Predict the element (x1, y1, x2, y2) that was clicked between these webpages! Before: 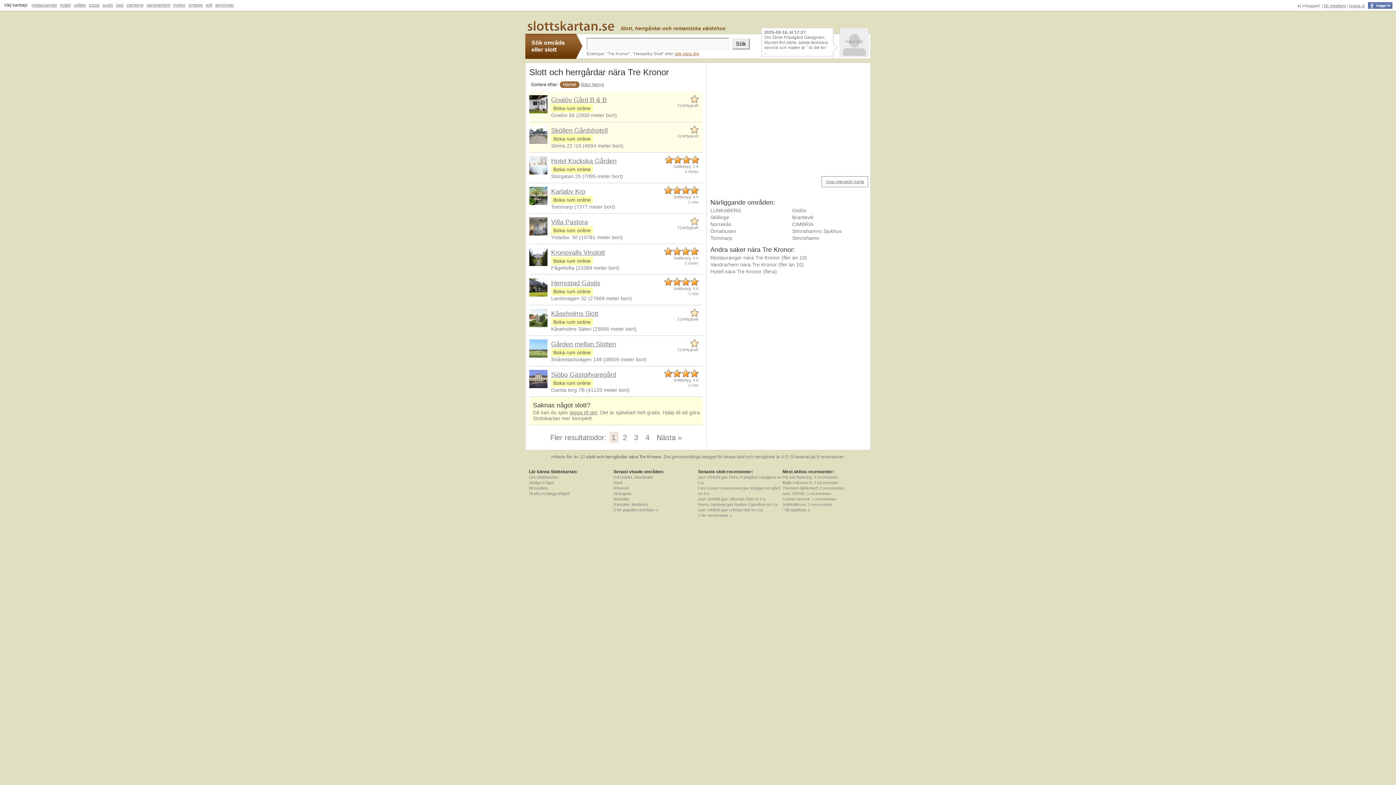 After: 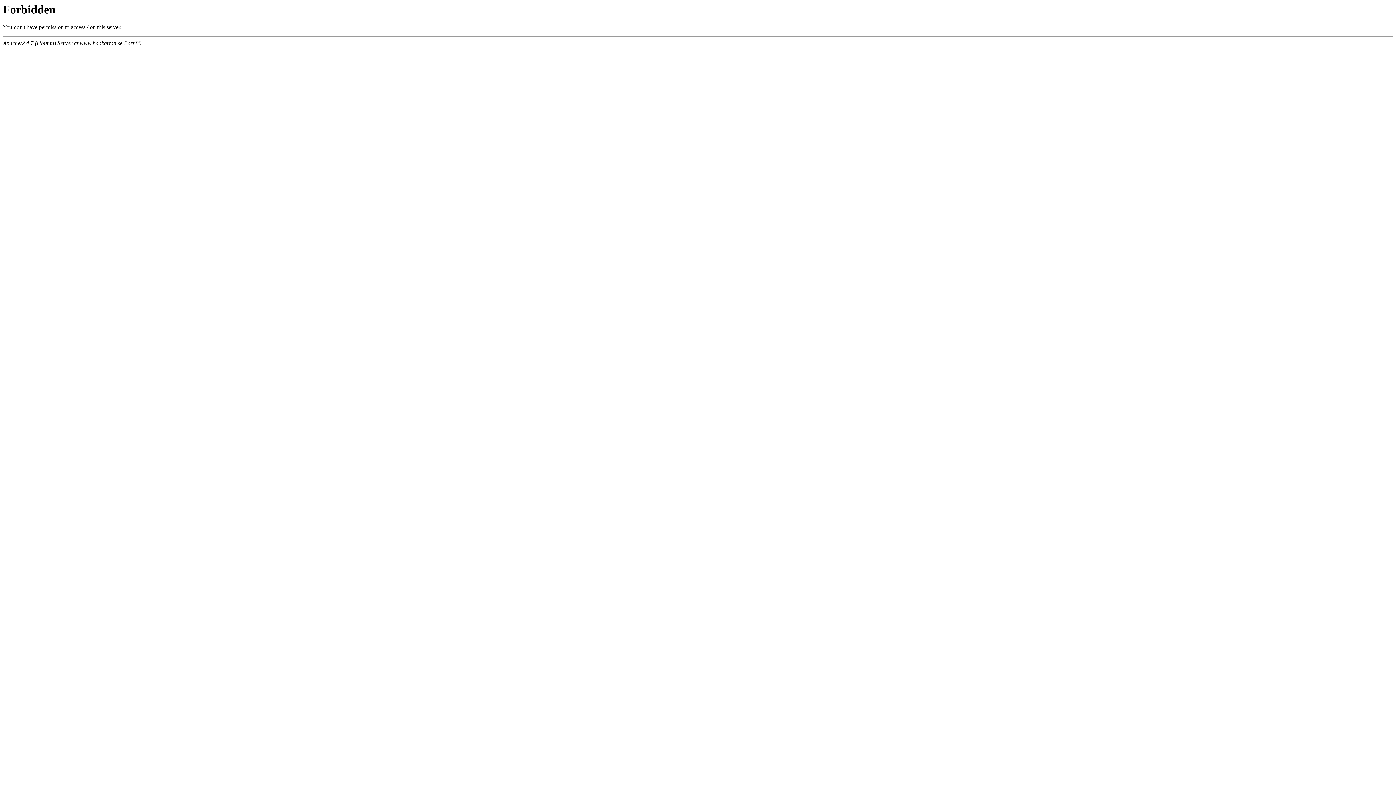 Action: bbox: (114, 1, 124, 8) label: bad